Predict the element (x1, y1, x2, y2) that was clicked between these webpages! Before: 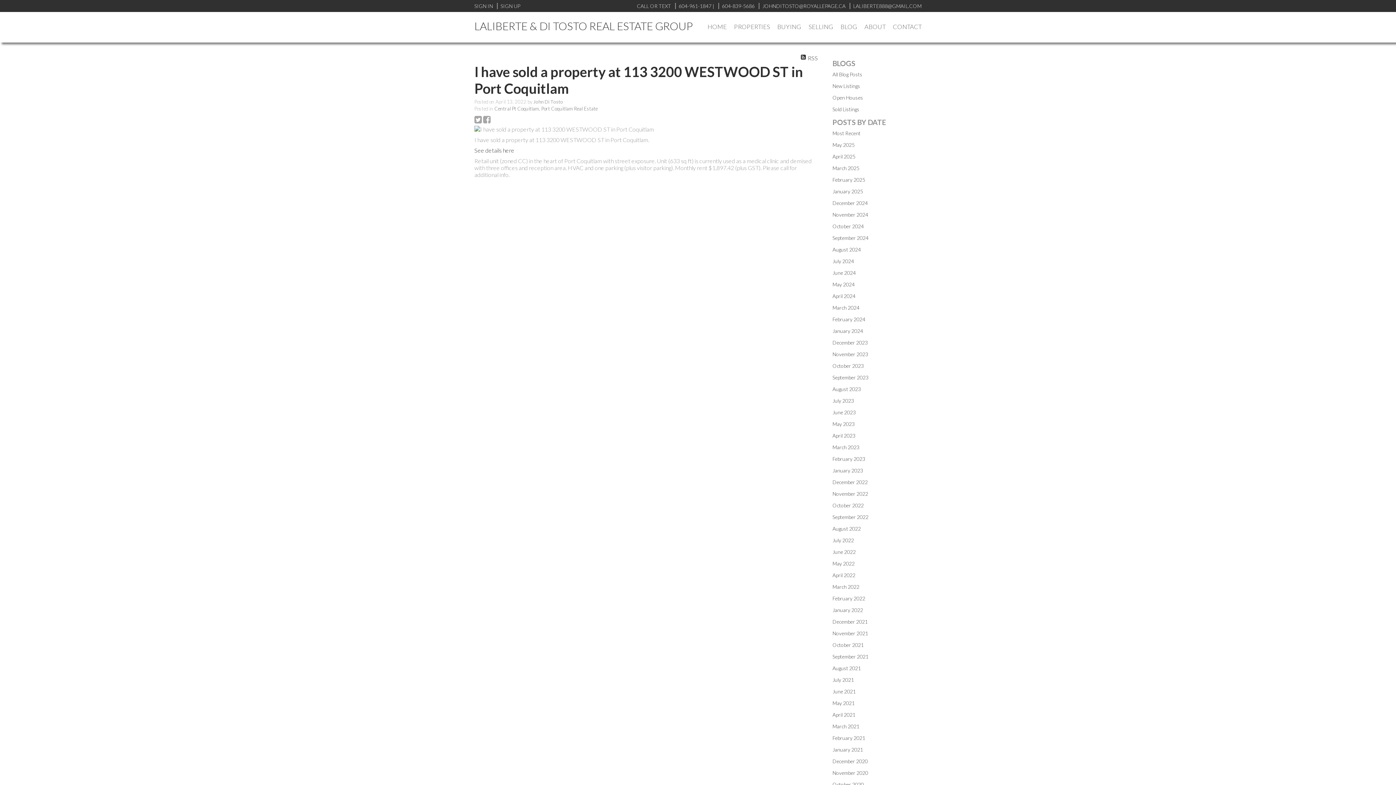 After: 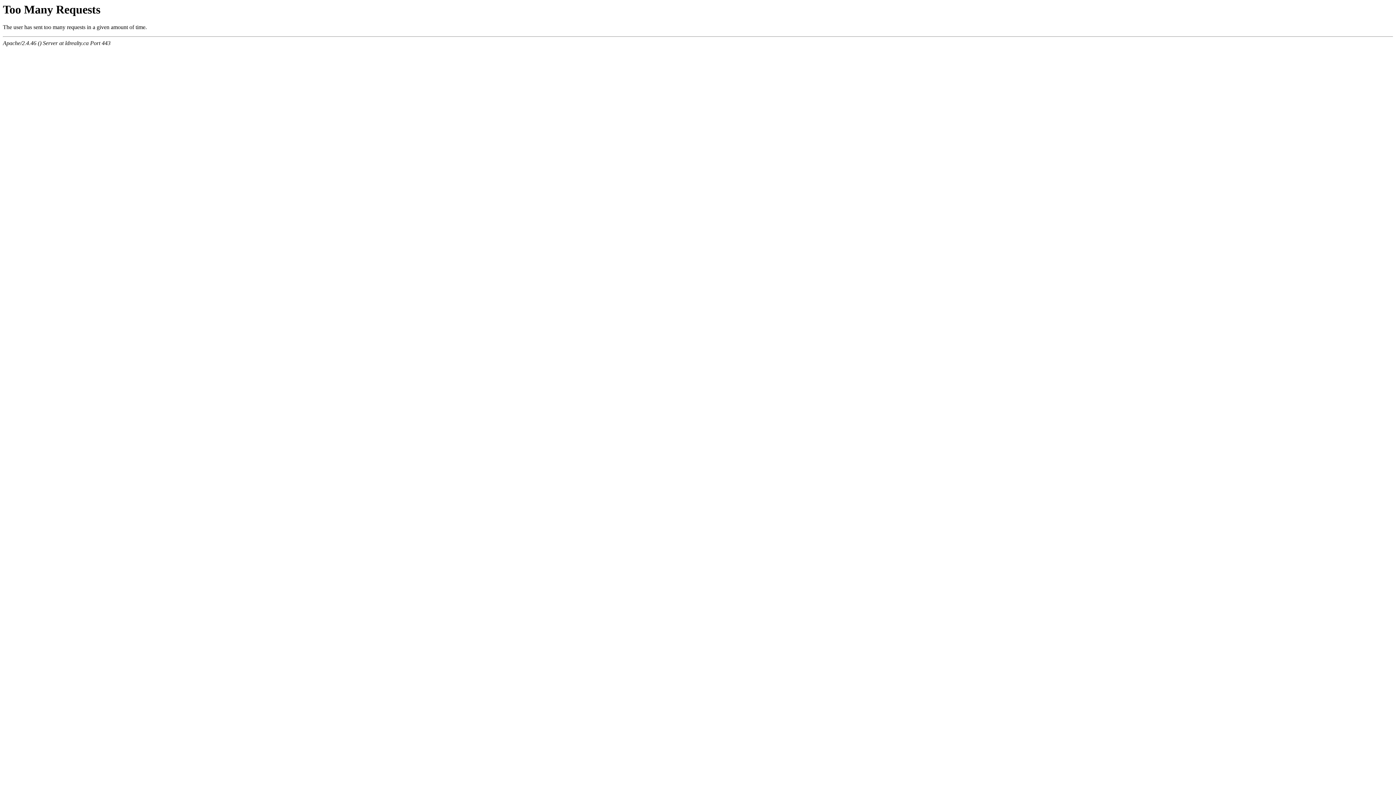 Action: label: All Blog Posts bbox: (832, 71, 862, 77)